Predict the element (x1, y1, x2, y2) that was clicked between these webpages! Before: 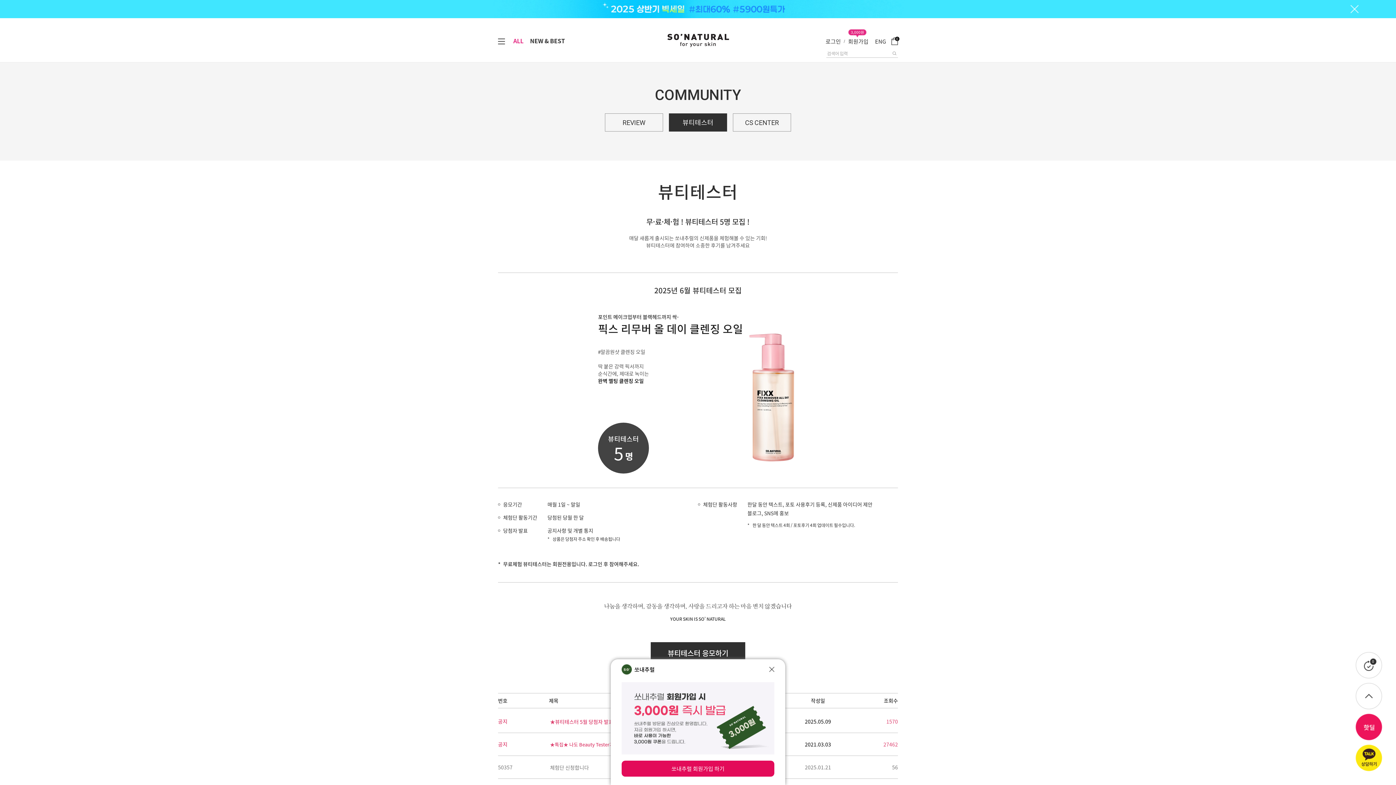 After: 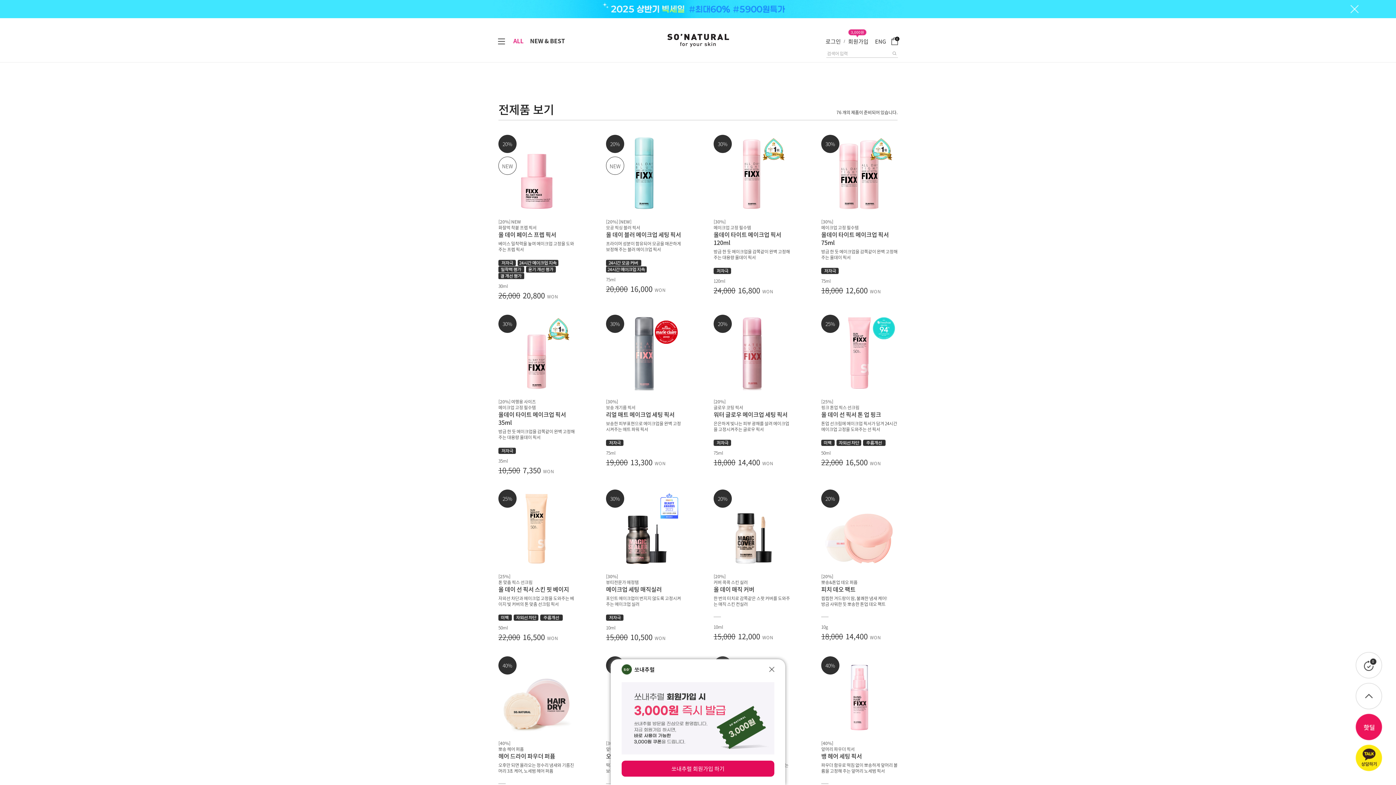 Action: bbox: (513, 36, 523, 44) label: ALL